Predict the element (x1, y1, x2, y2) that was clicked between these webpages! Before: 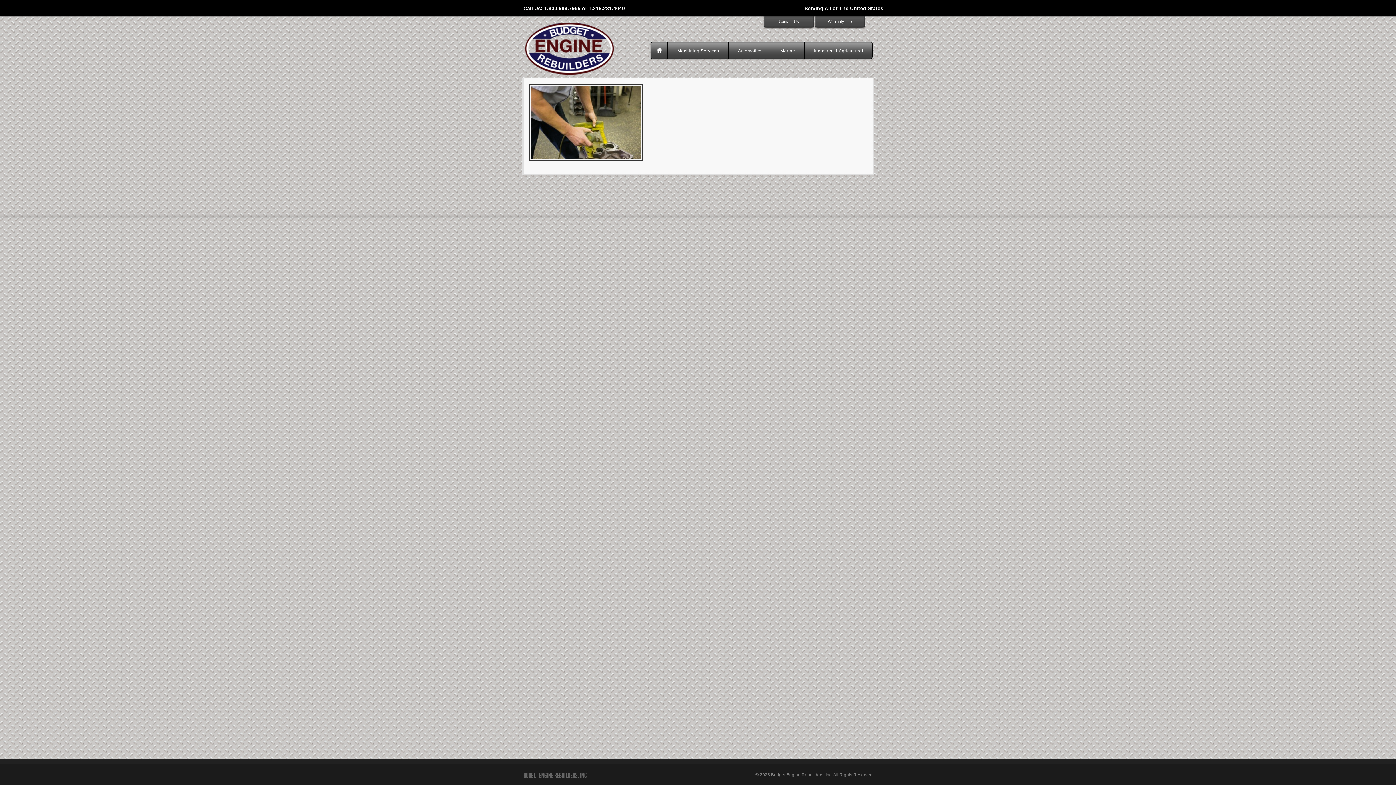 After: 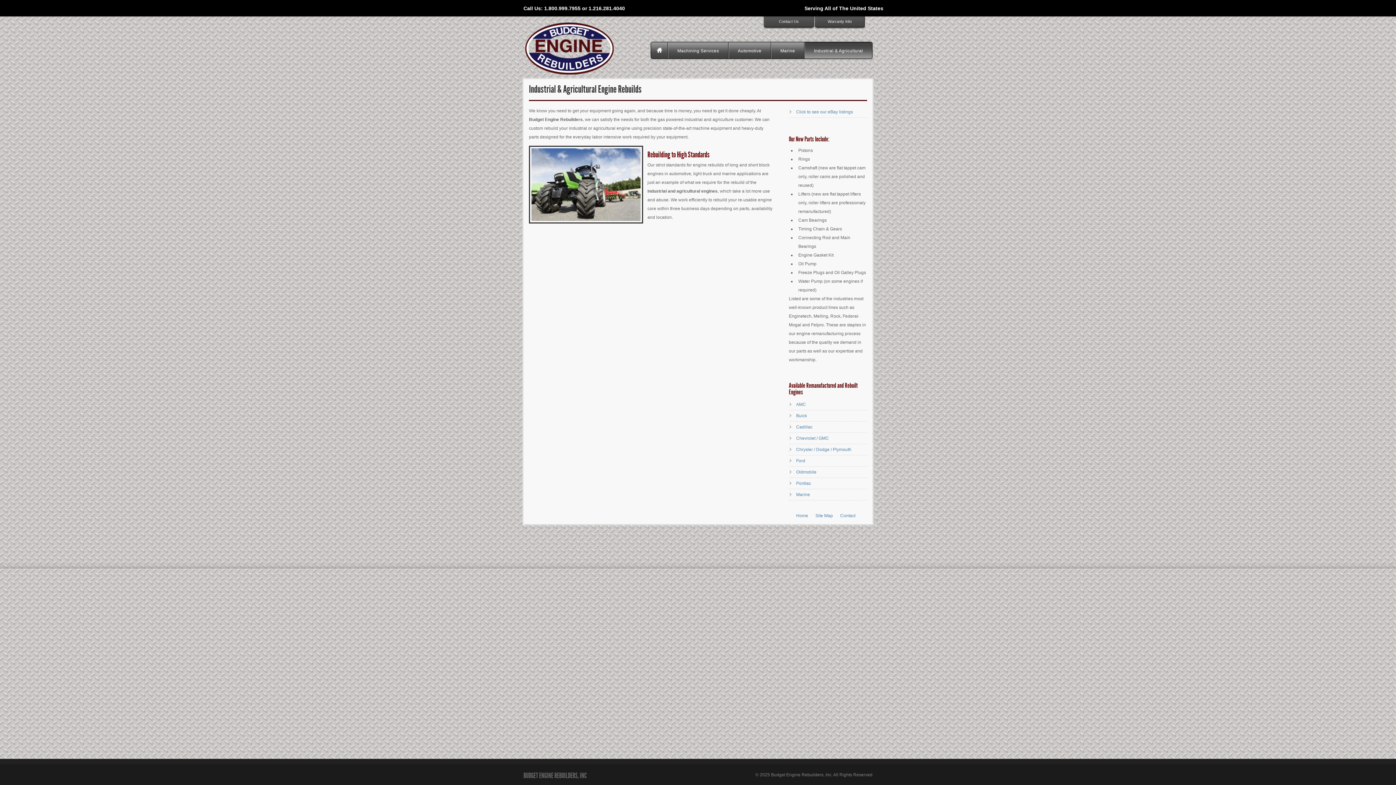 Action: label: Industrial & Agricultural bbox: (805, 42, 872, 59)